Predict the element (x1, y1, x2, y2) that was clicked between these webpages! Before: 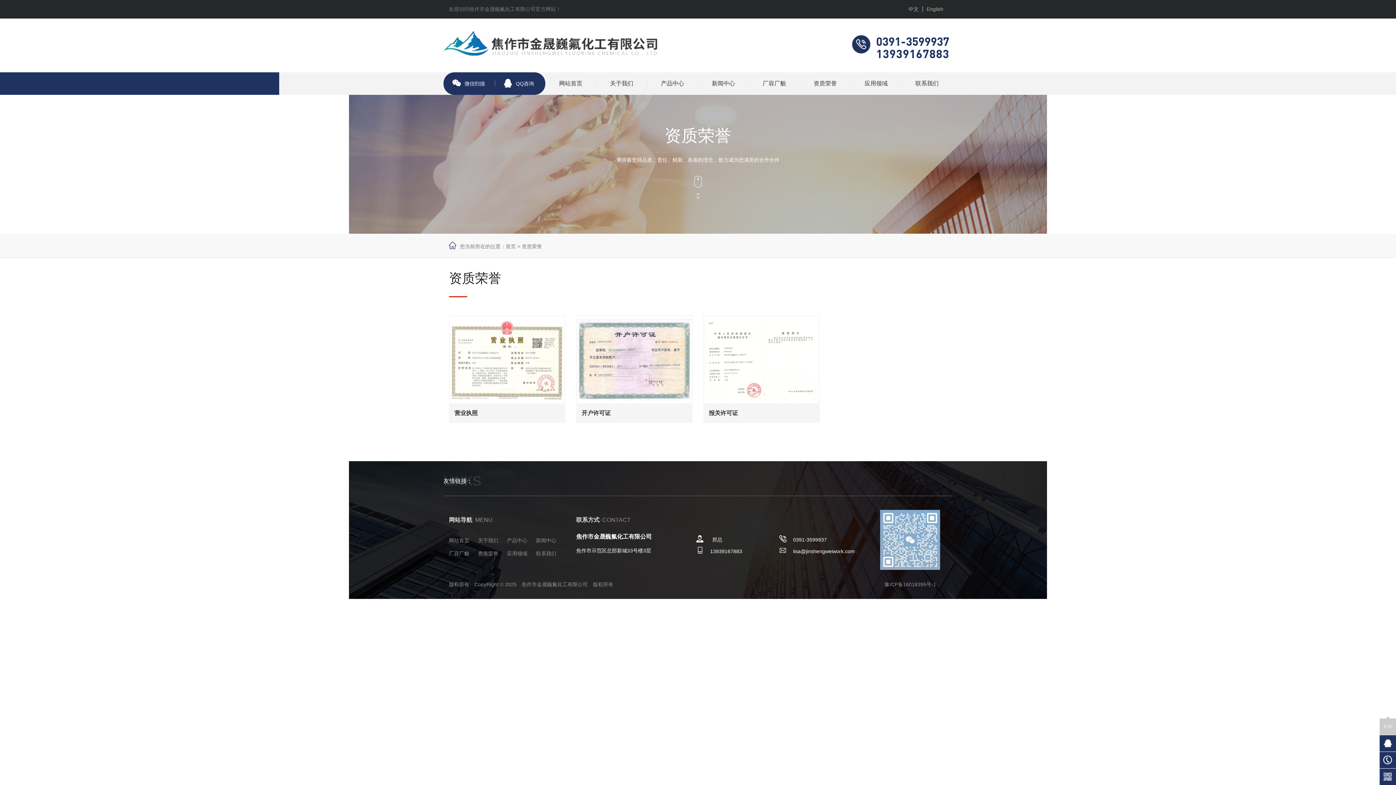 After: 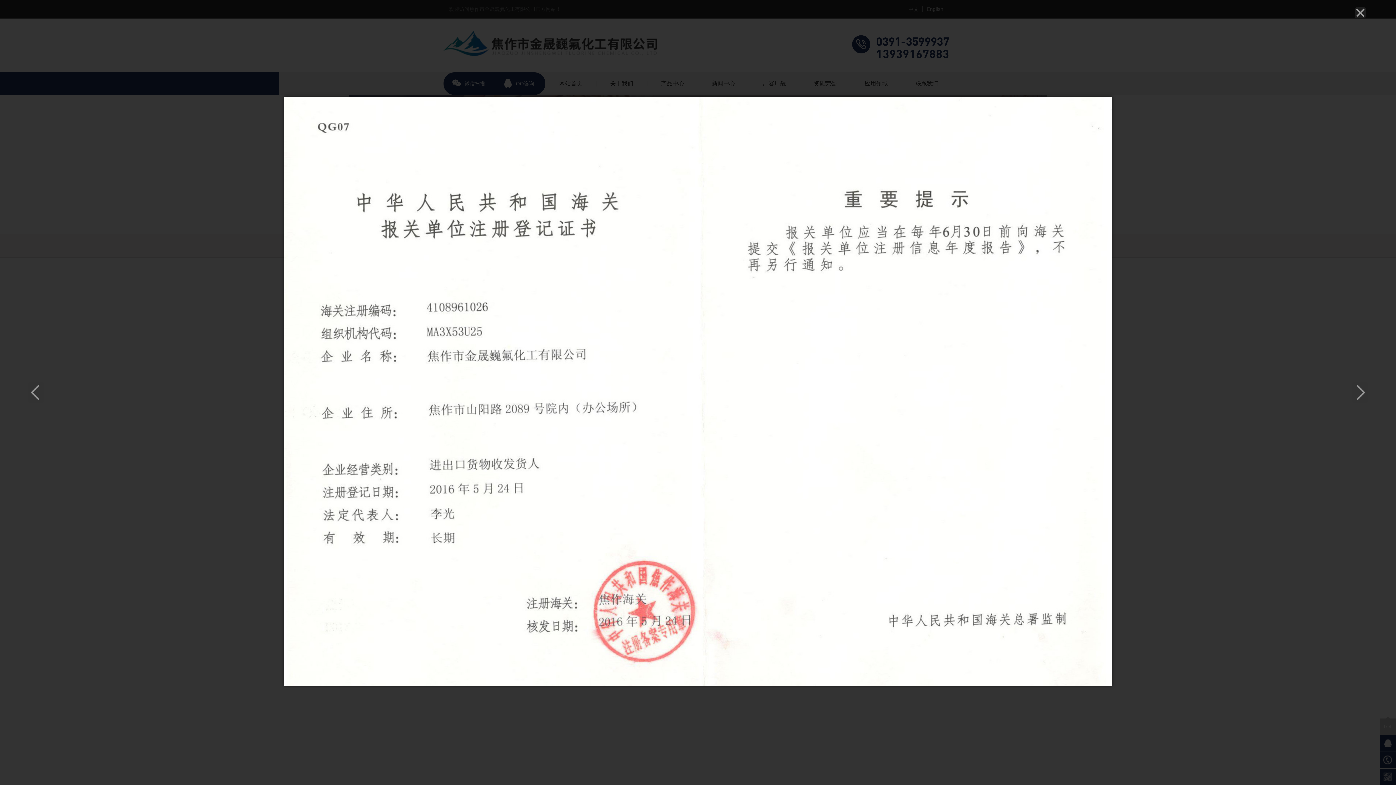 Action: bbox: (703, 315, 820, 423) label: 
报关许可证